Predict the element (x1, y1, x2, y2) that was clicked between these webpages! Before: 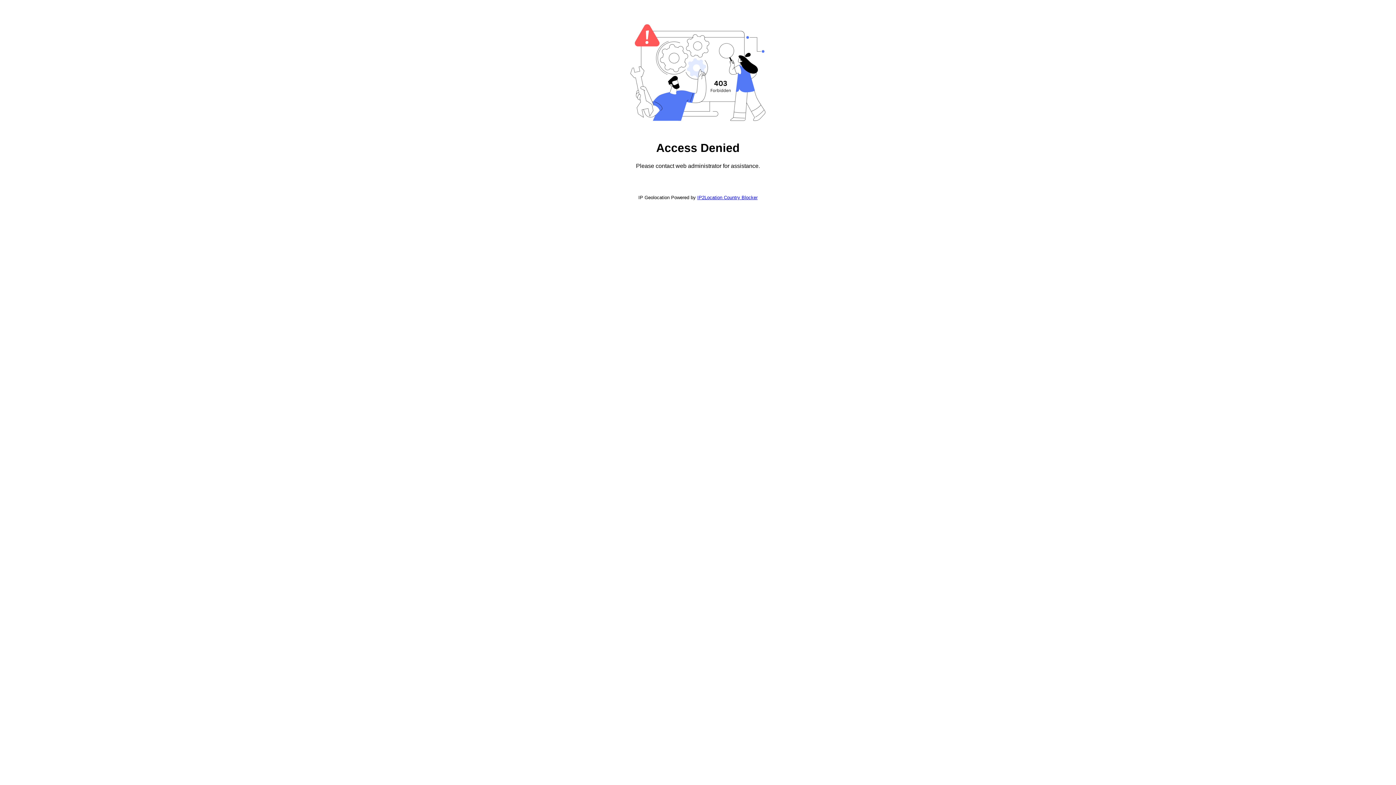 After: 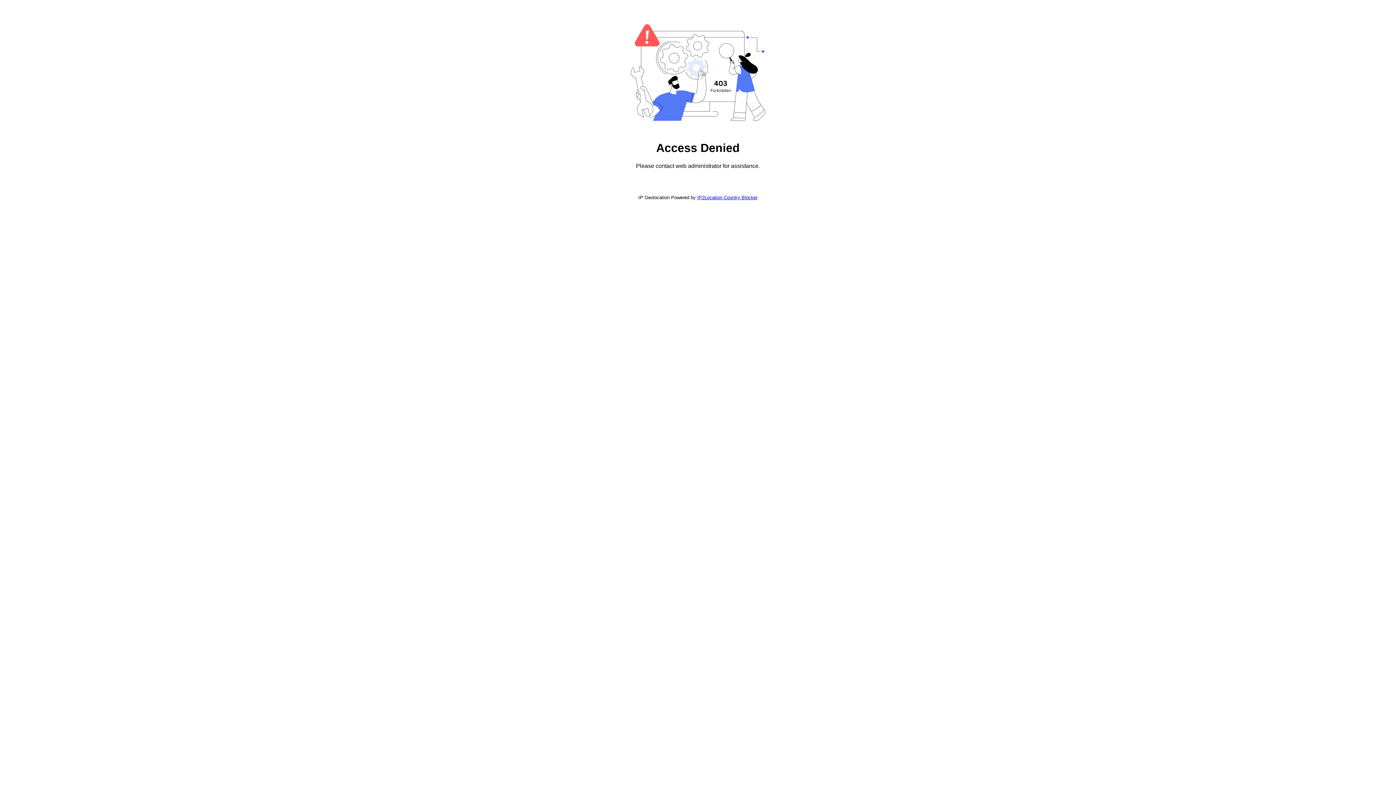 Action: label: IP2Location Country Blocker bbox: (697, 194, 757, 200)